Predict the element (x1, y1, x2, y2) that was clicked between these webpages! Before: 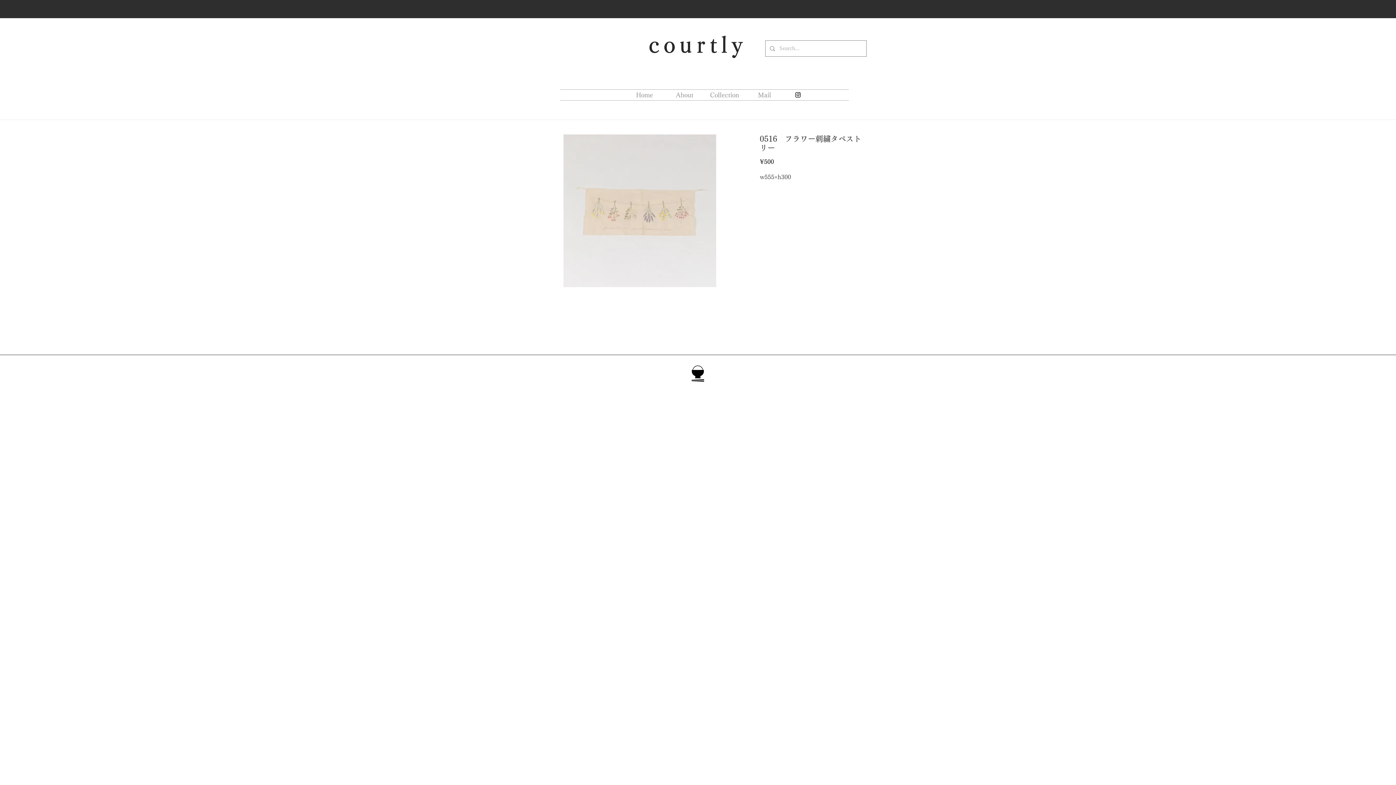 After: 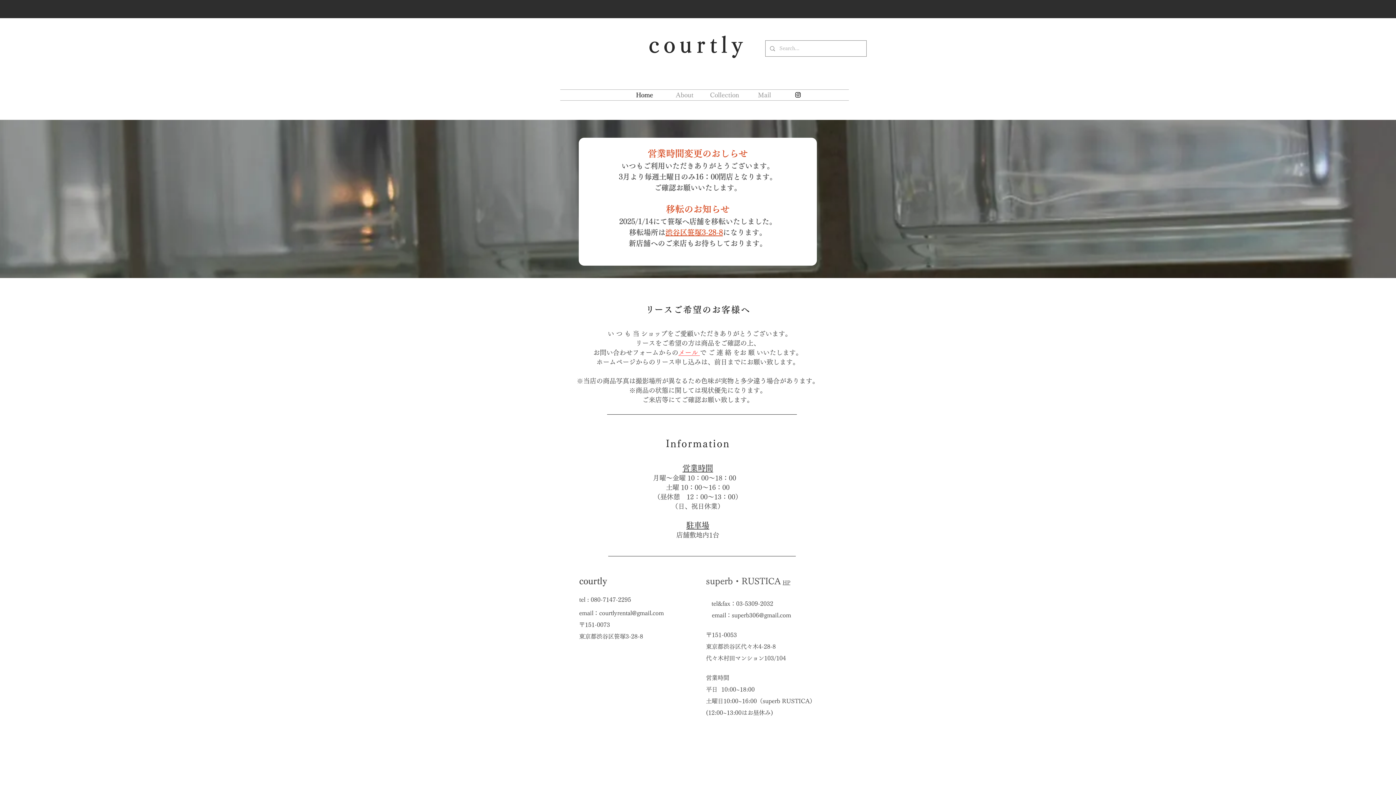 Action: label: courtly bbox: (648, 34, 747, 55)